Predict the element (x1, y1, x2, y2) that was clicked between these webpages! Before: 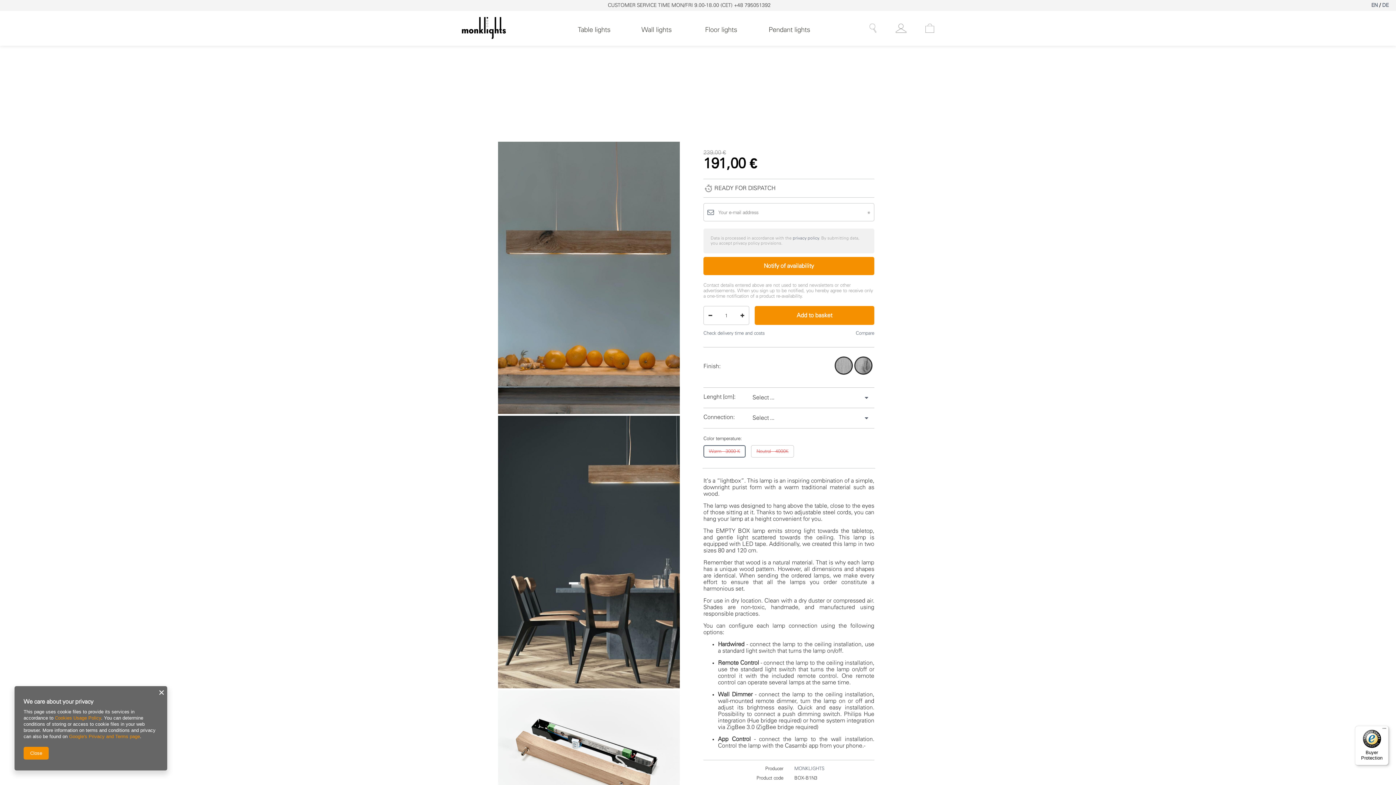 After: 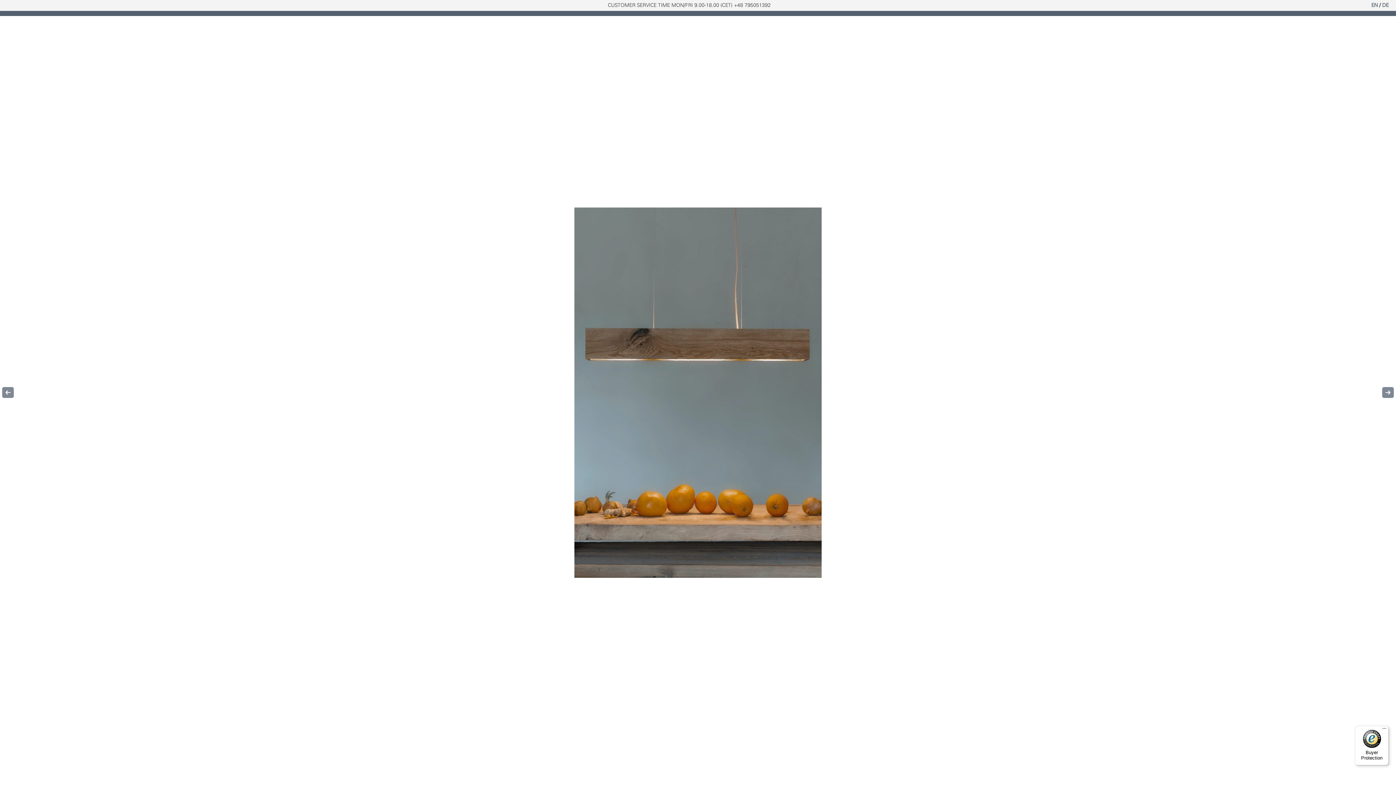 Action: bbox: (498, 141, 680, 414)